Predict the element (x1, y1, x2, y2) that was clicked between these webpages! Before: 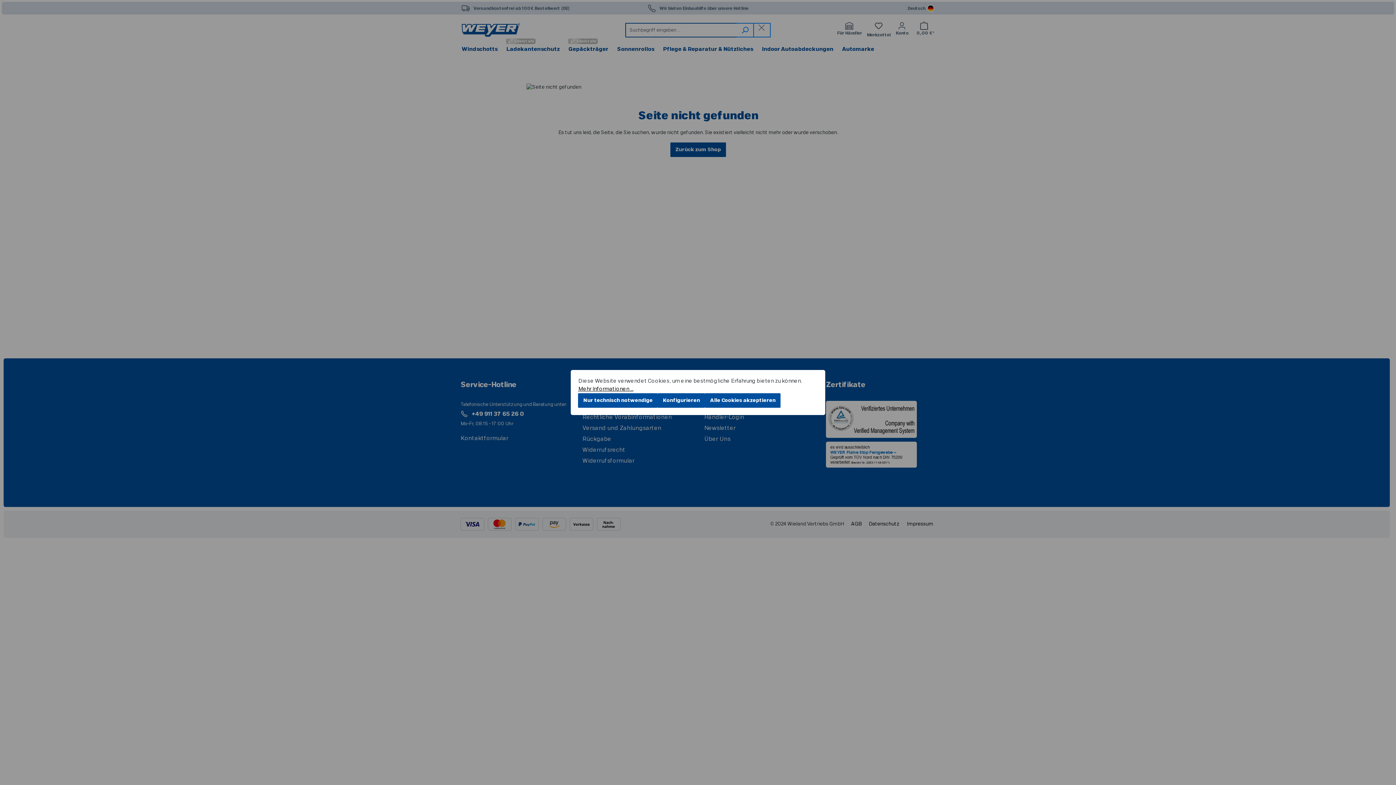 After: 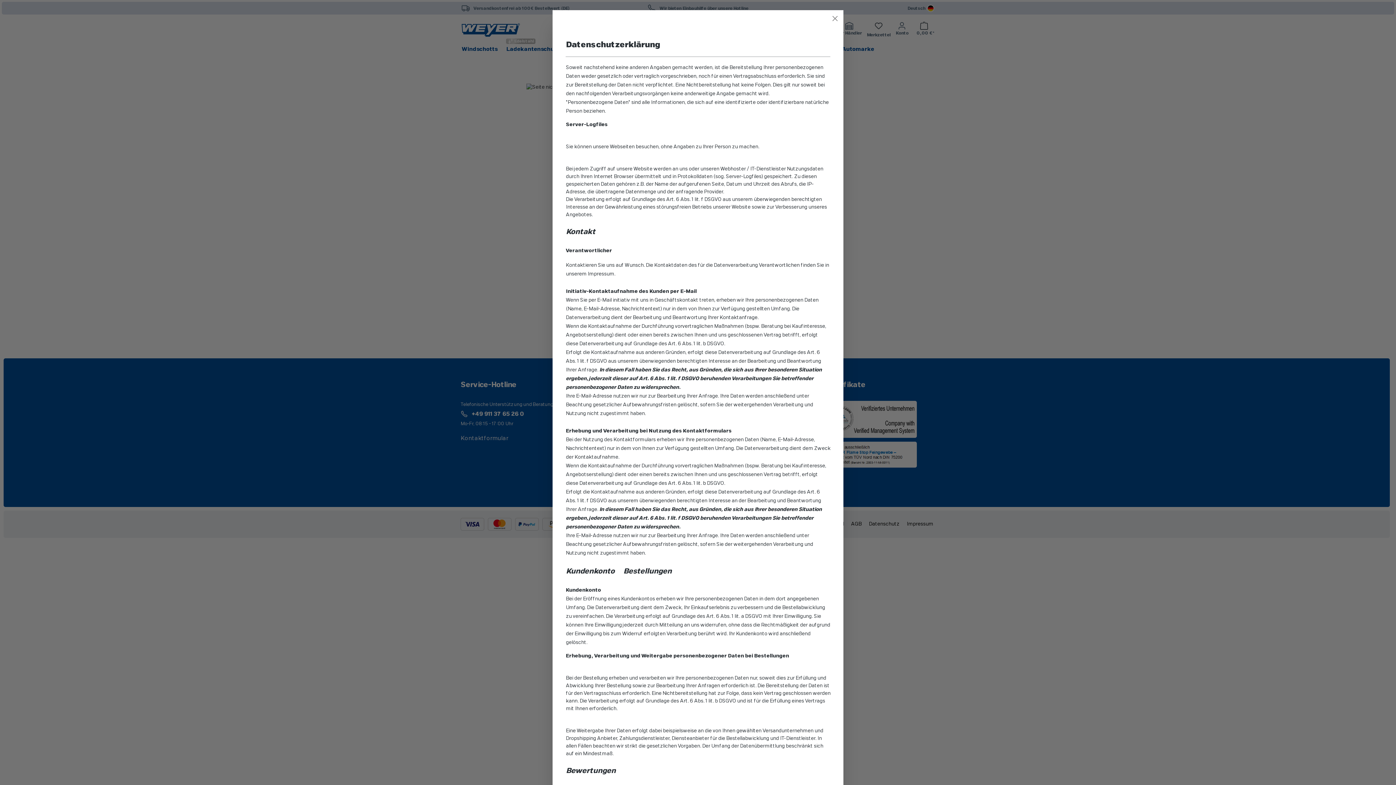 Action: bbox: (578, 385, 633, 393) label: Mehr Informationen ...